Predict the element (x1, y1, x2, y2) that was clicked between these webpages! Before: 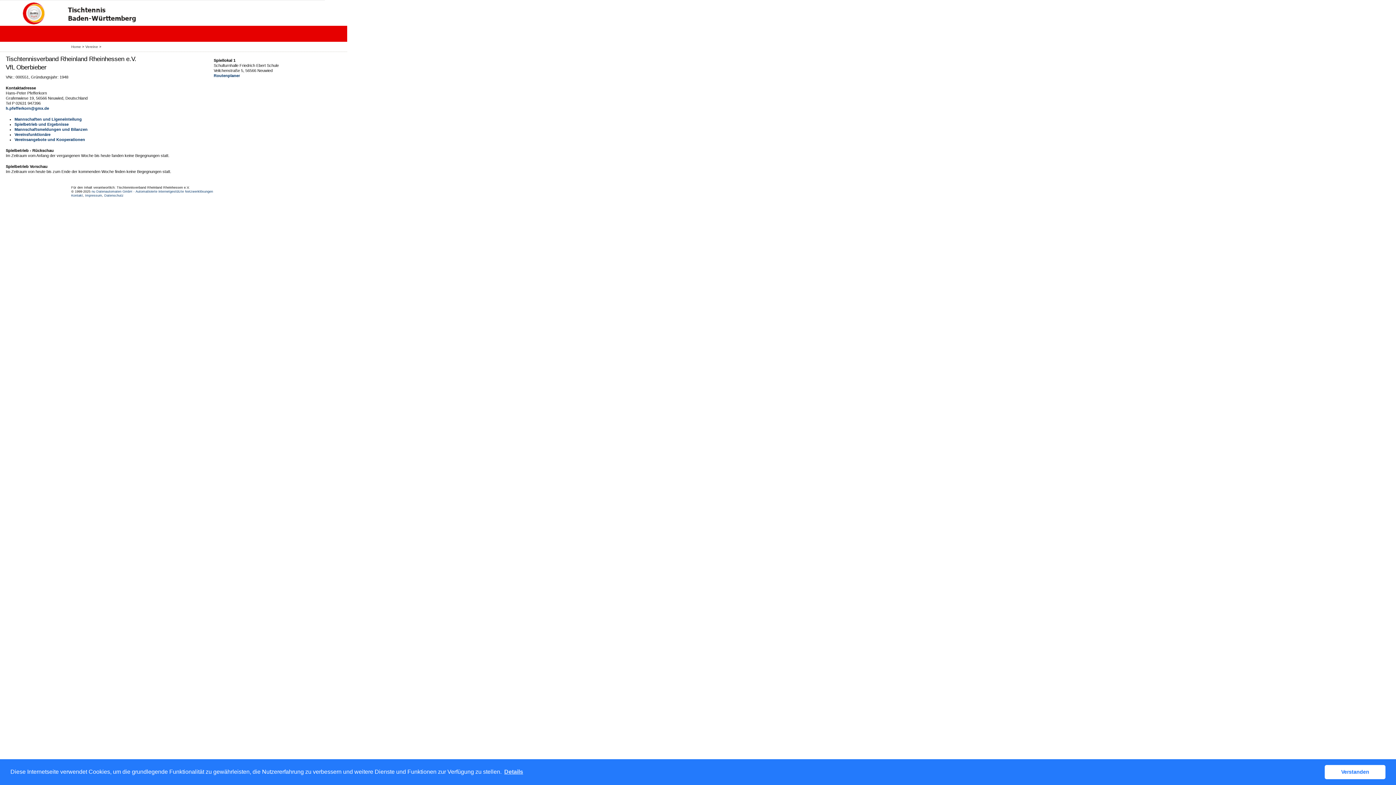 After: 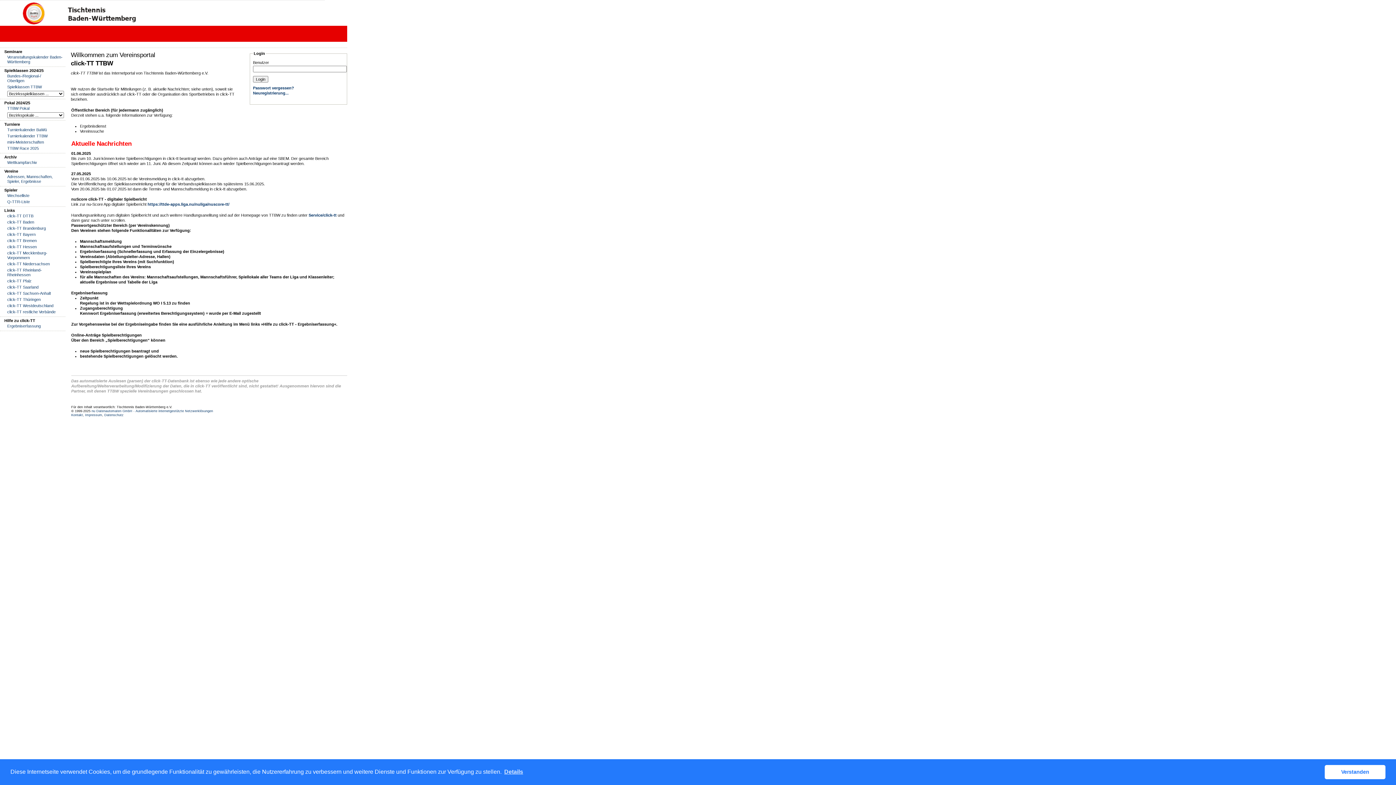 Action: bbox: (0, 20, 57, 25)